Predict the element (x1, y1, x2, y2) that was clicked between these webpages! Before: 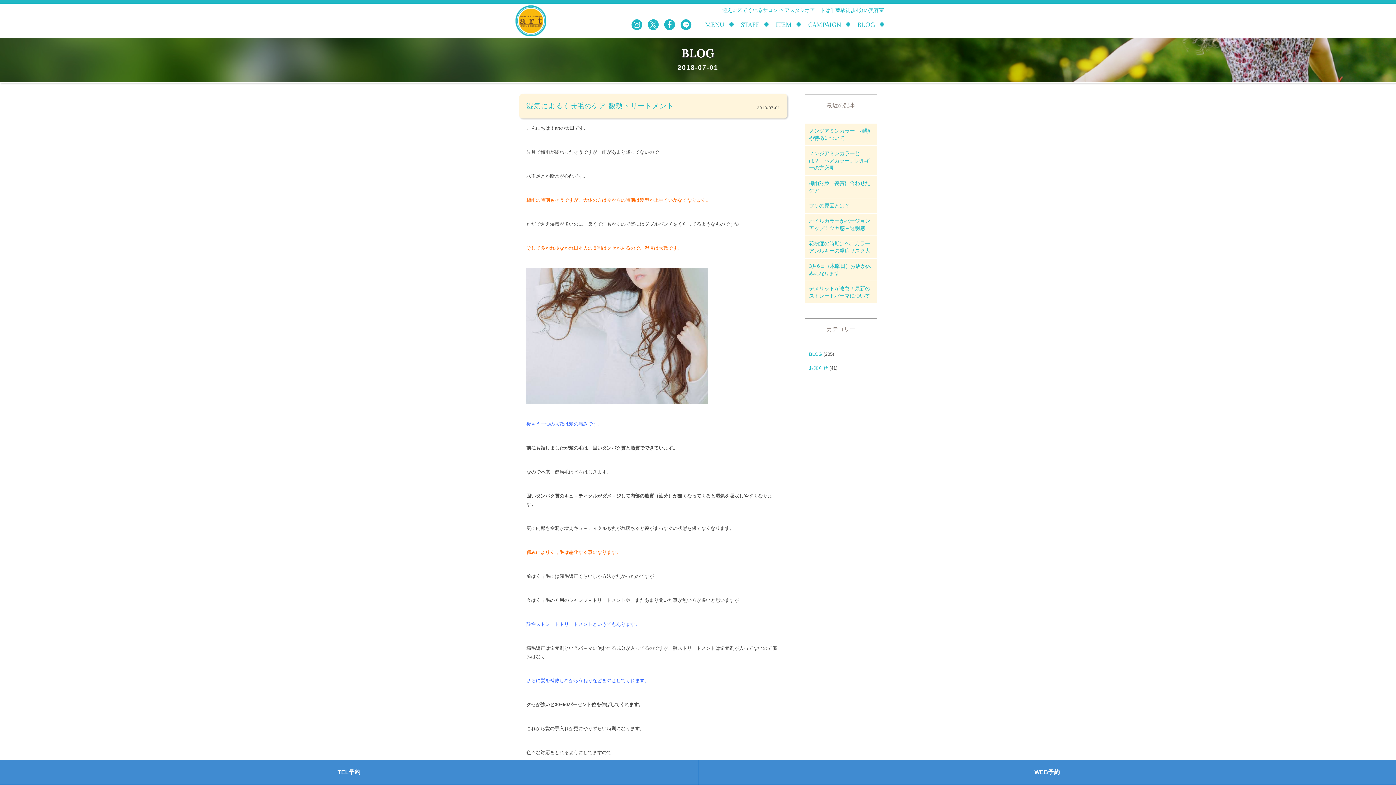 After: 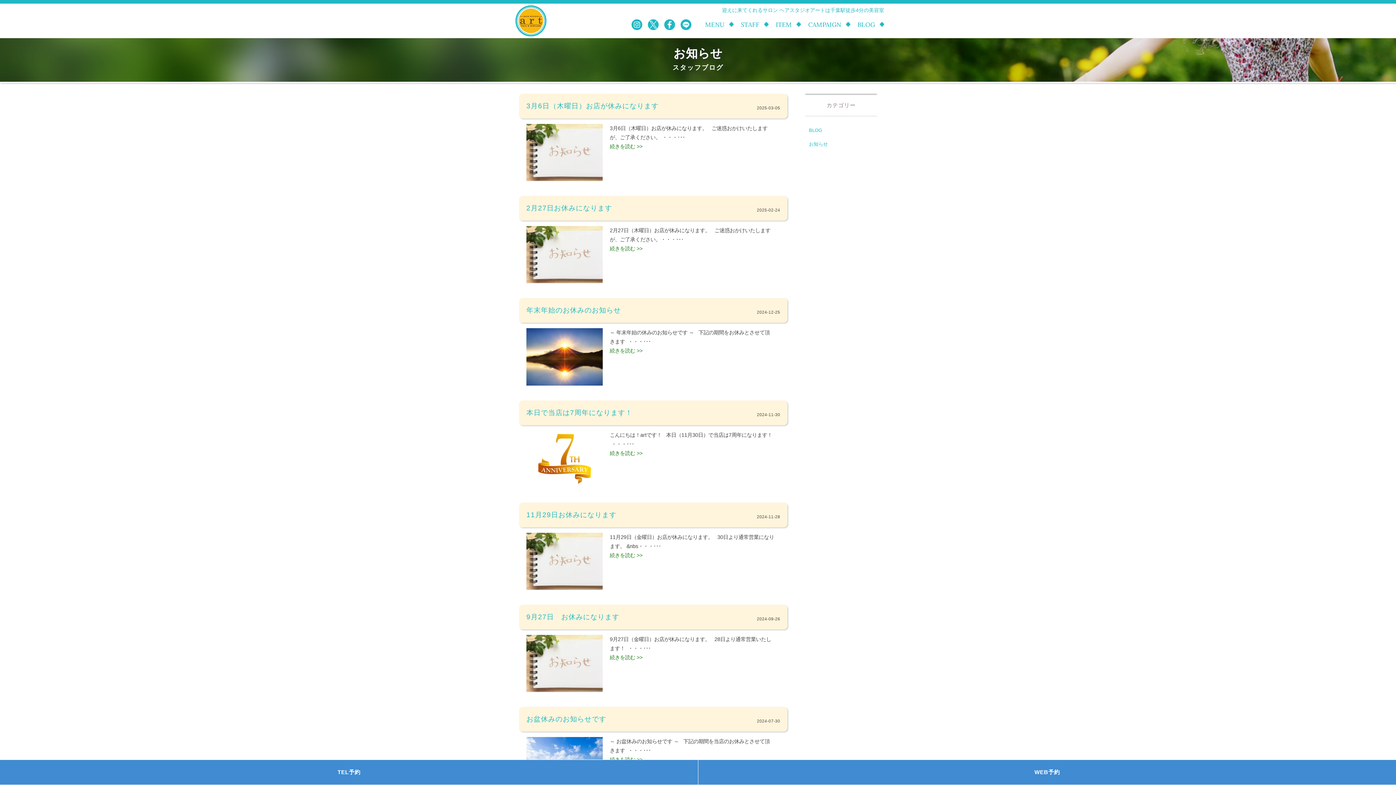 Action: label: お知らせ bbox: (809, 365, 828, 370)